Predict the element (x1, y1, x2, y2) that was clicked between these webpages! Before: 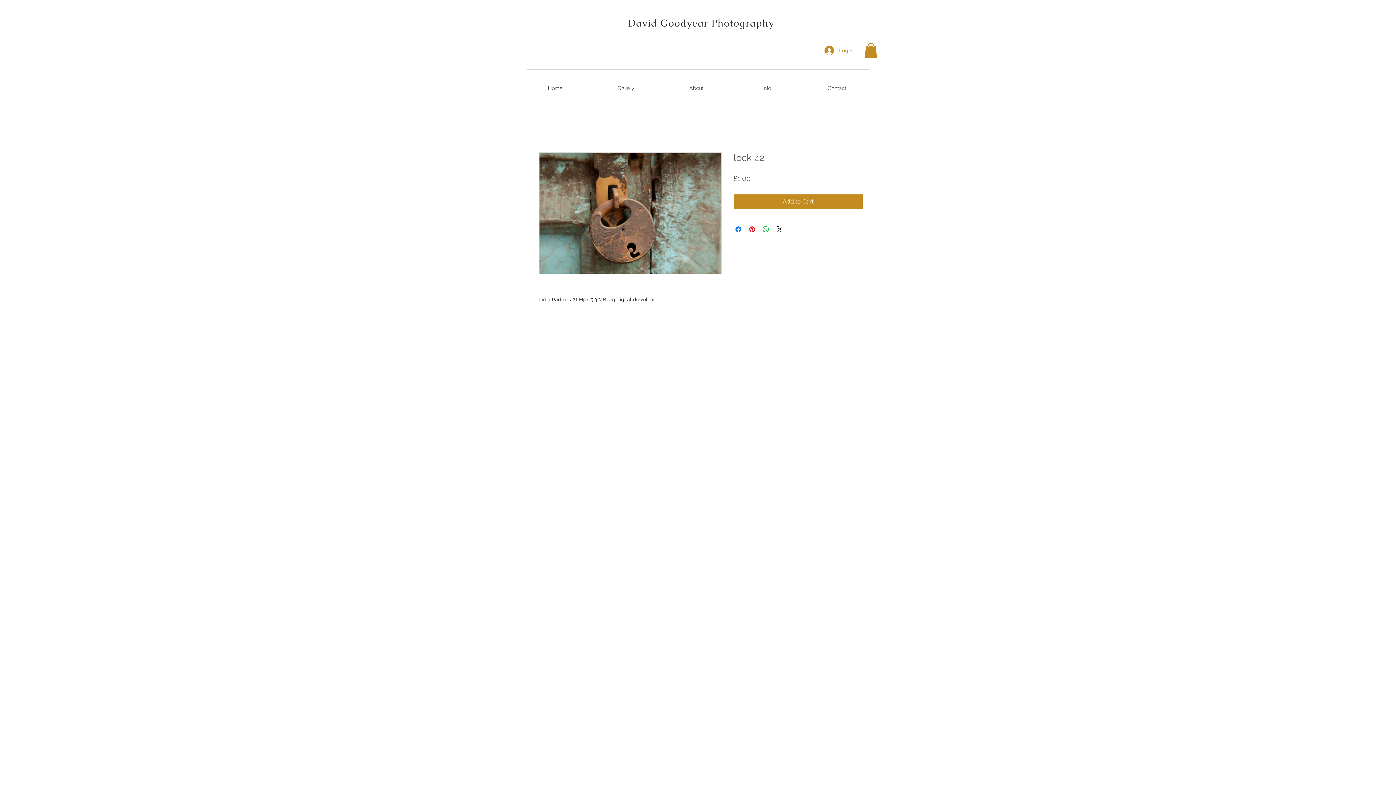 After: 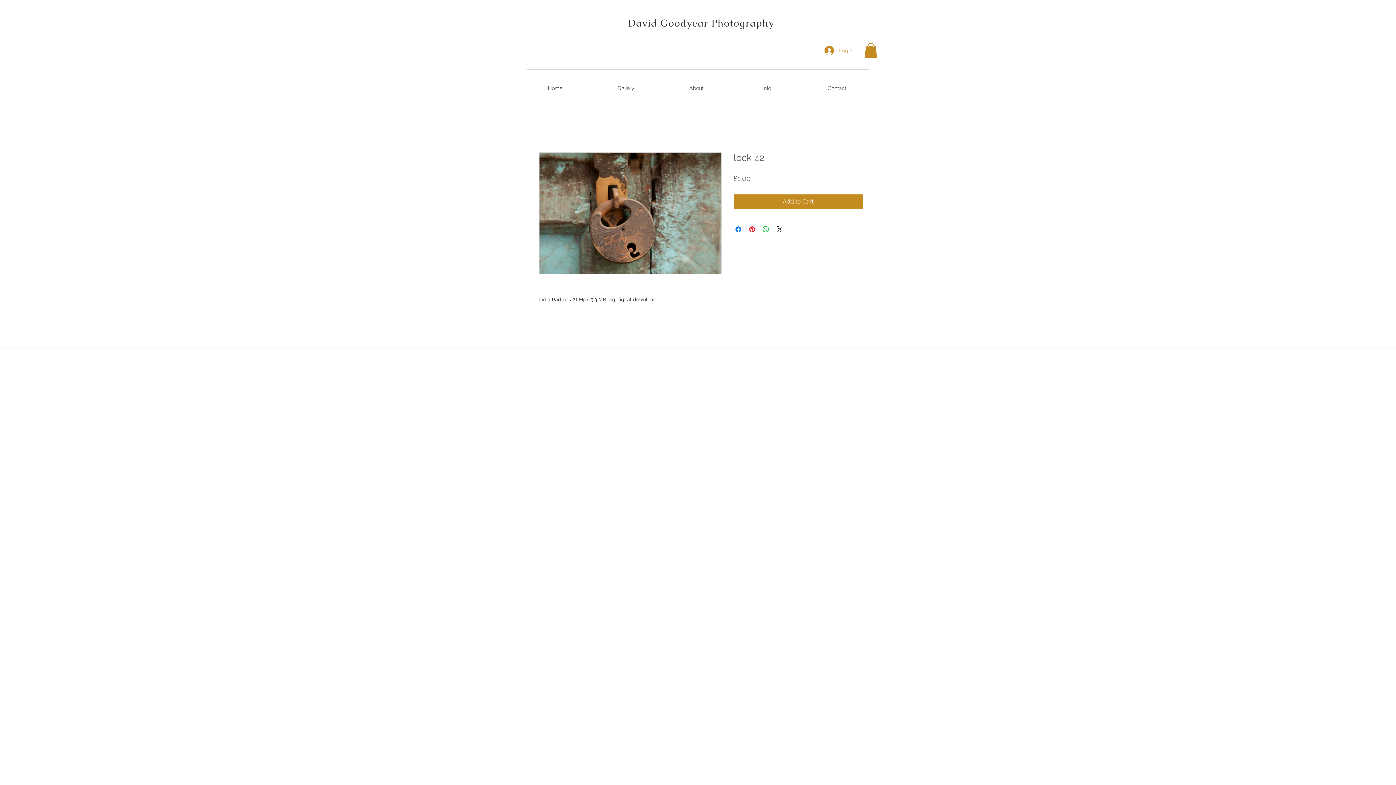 Action: label: Log In bbox: (819, 43, 858, 57)